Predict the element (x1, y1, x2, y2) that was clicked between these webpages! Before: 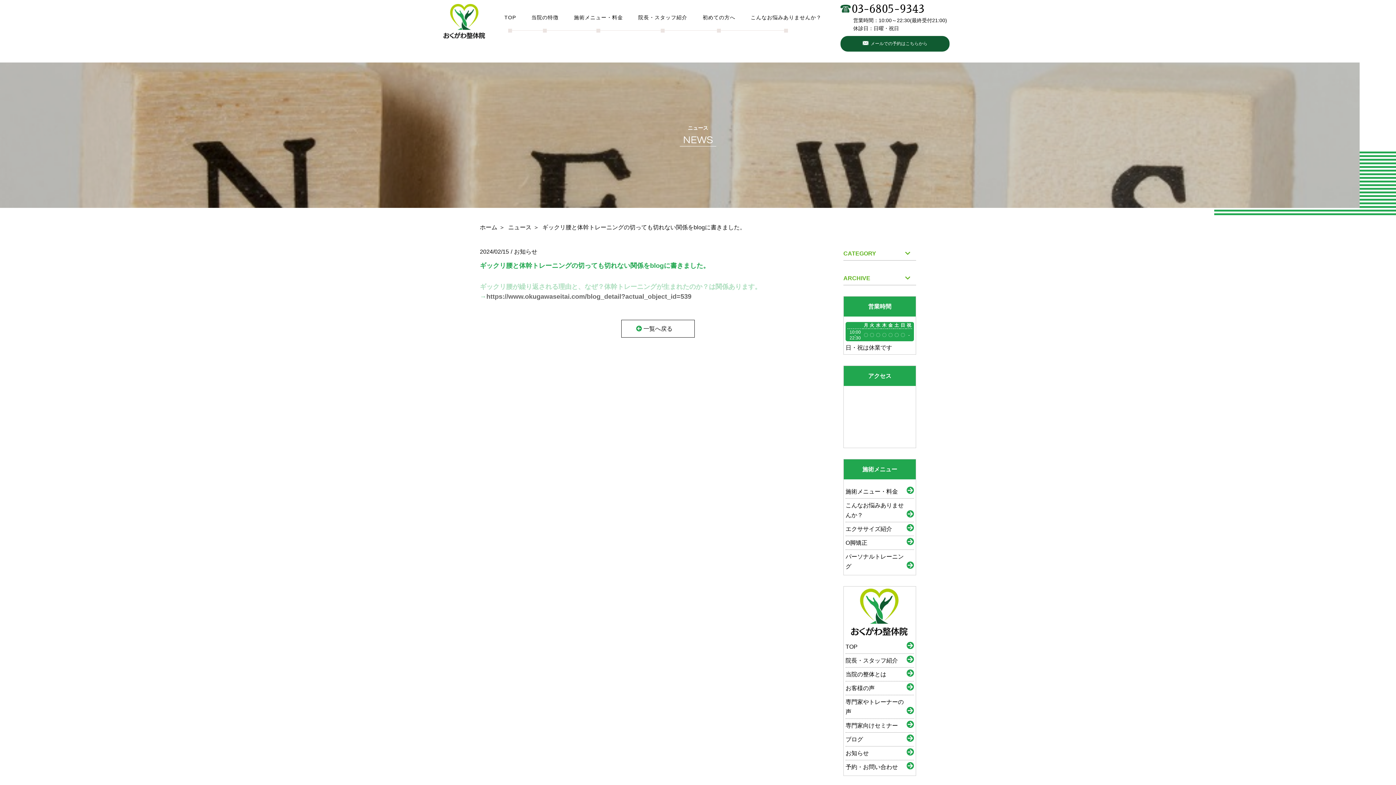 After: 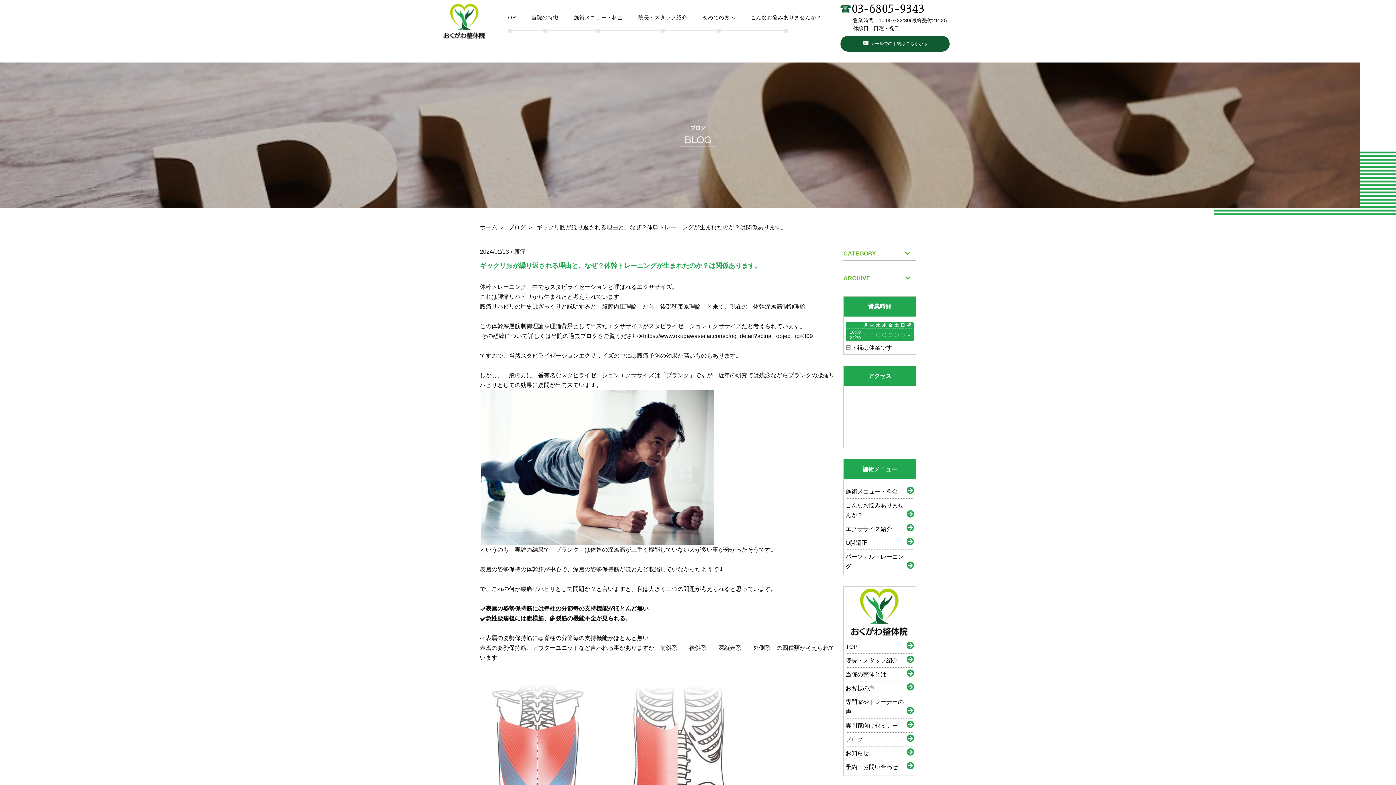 Action: bbox: (486, 293, 691, 300) label: https://www.okugawaseitai.com/blog_detail?actual_object_id=539